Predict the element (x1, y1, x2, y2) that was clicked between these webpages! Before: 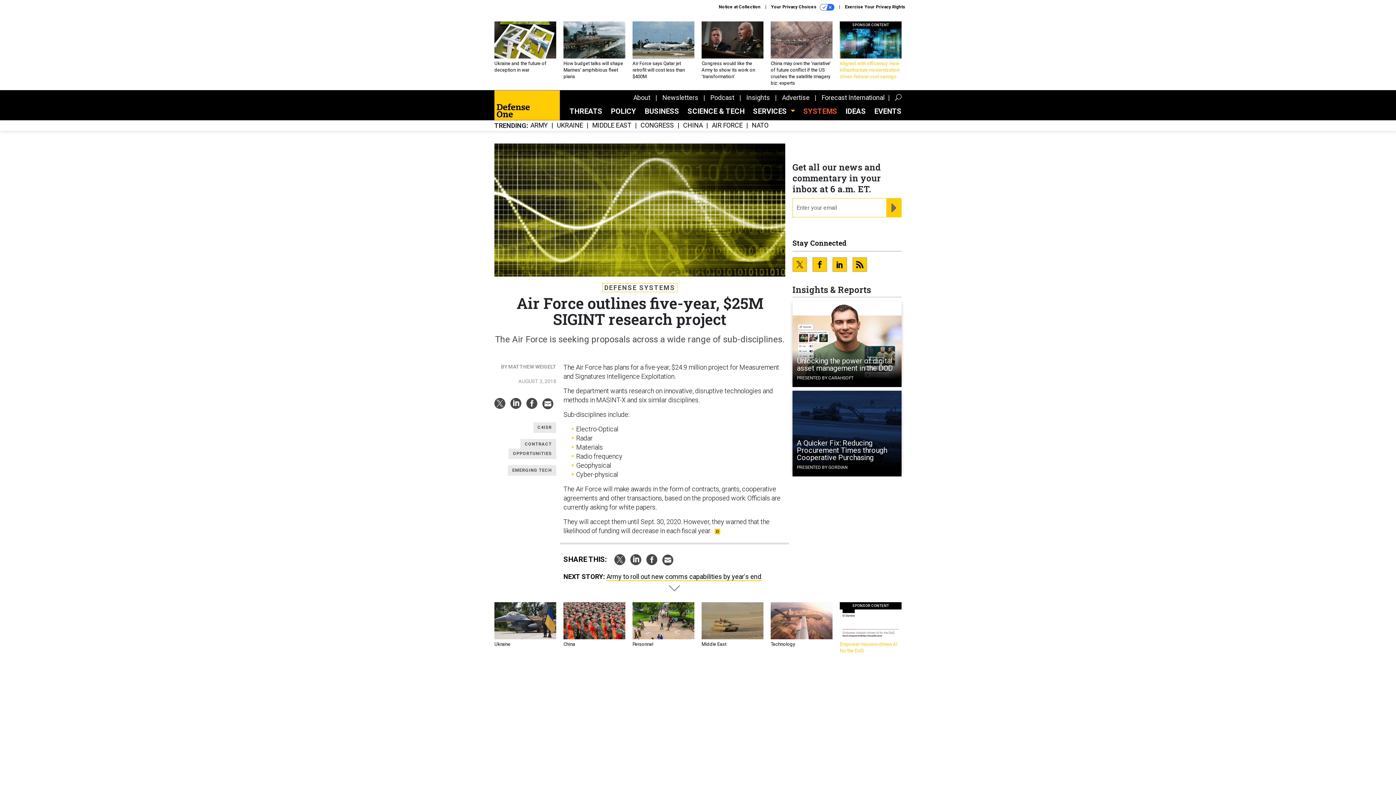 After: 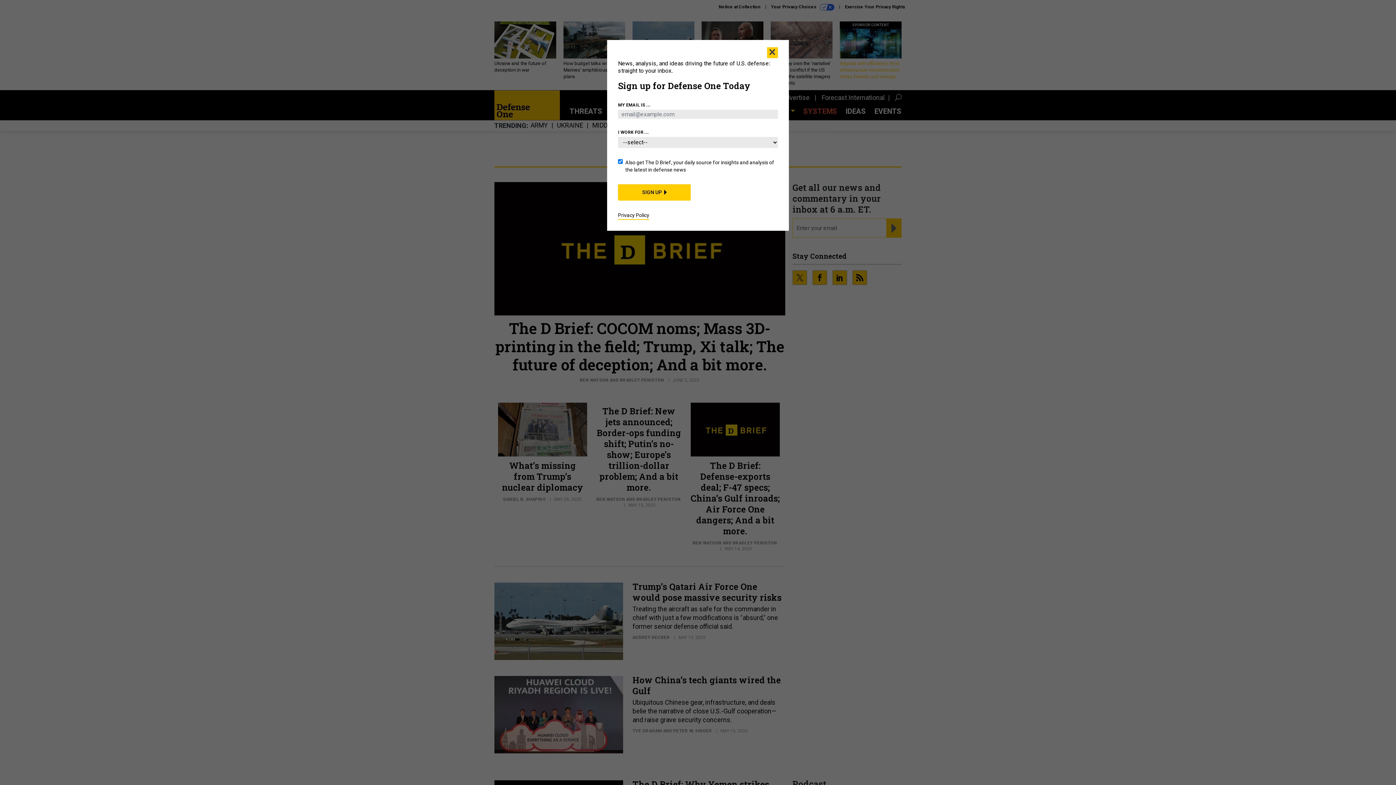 Action: bbox: (592, 122, 631, 129) label: MIDDLE EAST